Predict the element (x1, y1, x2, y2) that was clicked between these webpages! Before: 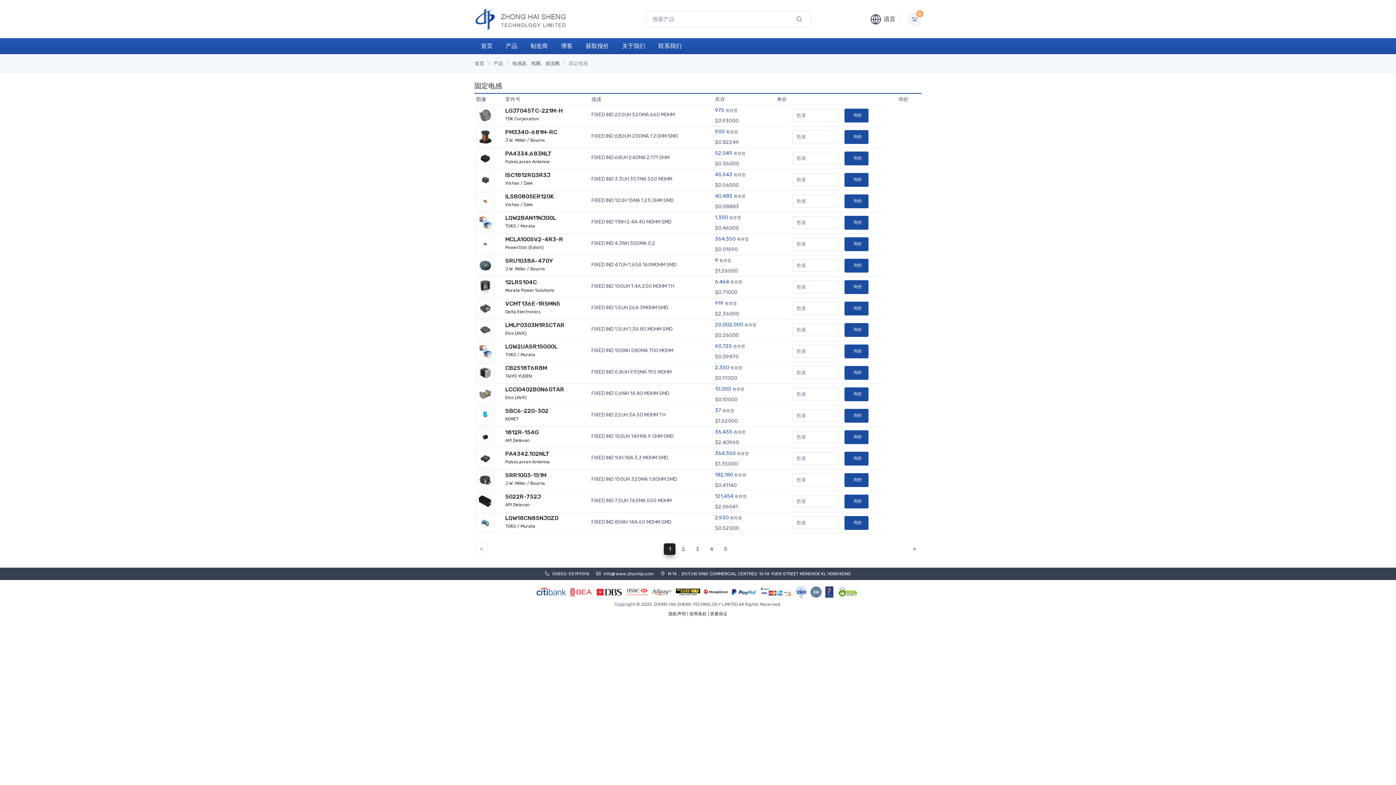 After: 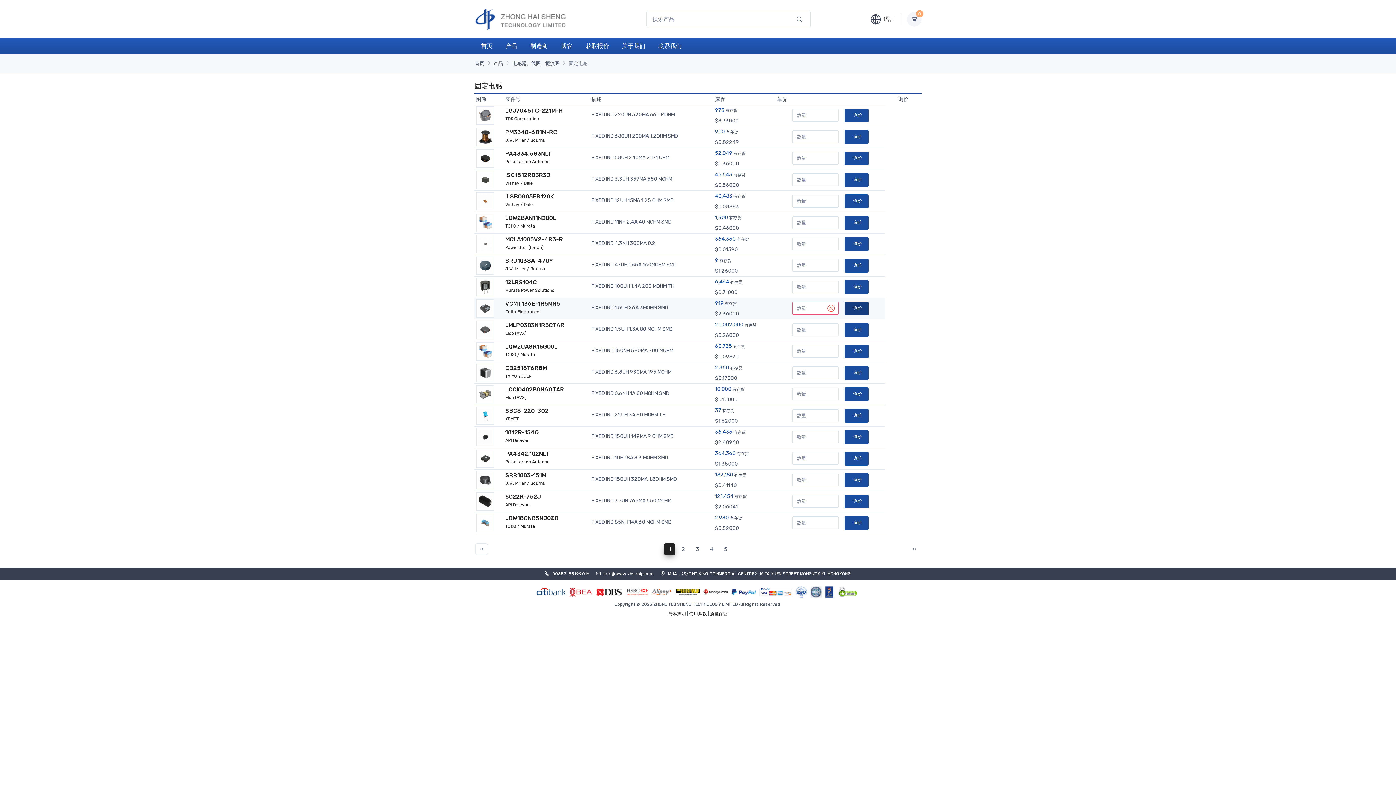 Action: label: 询价 bbox: (844, 301, 868, 315)